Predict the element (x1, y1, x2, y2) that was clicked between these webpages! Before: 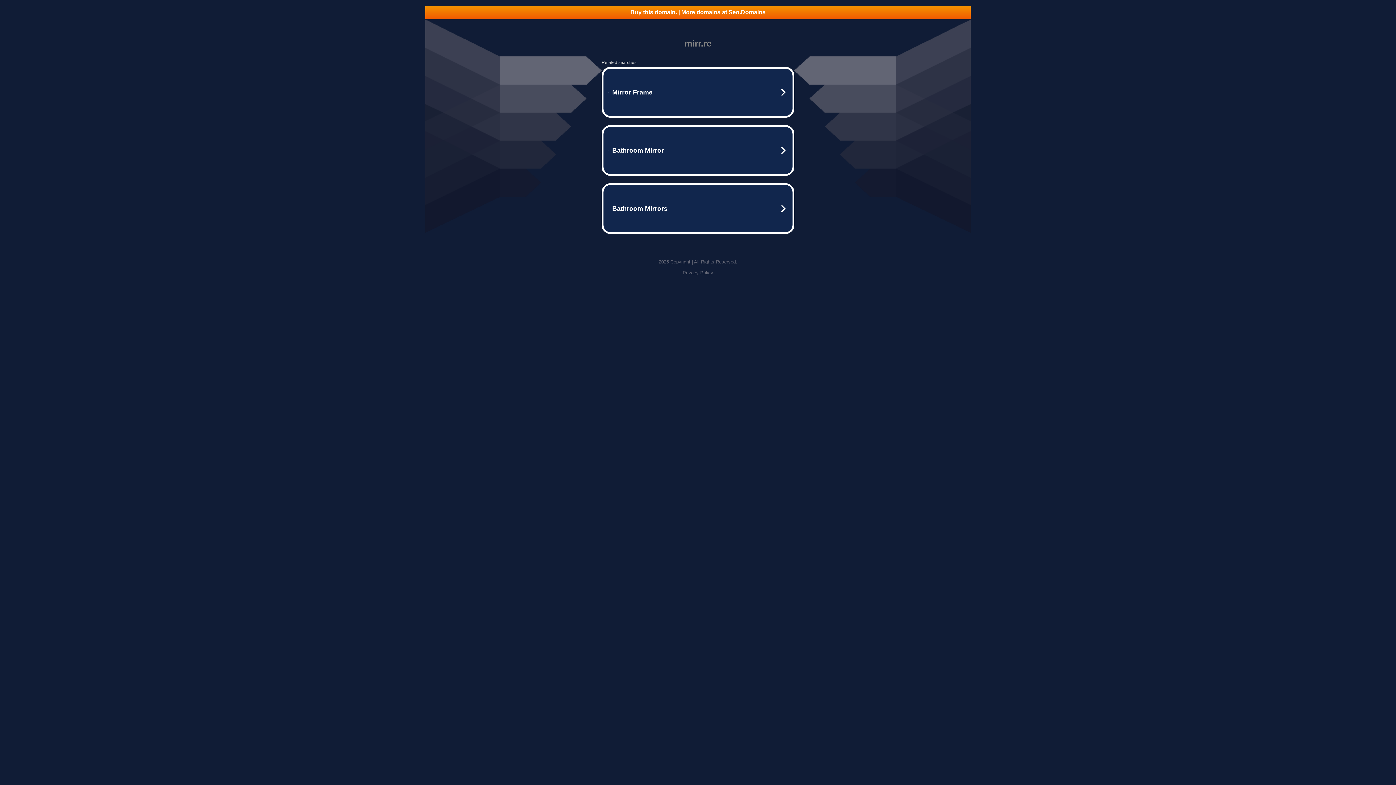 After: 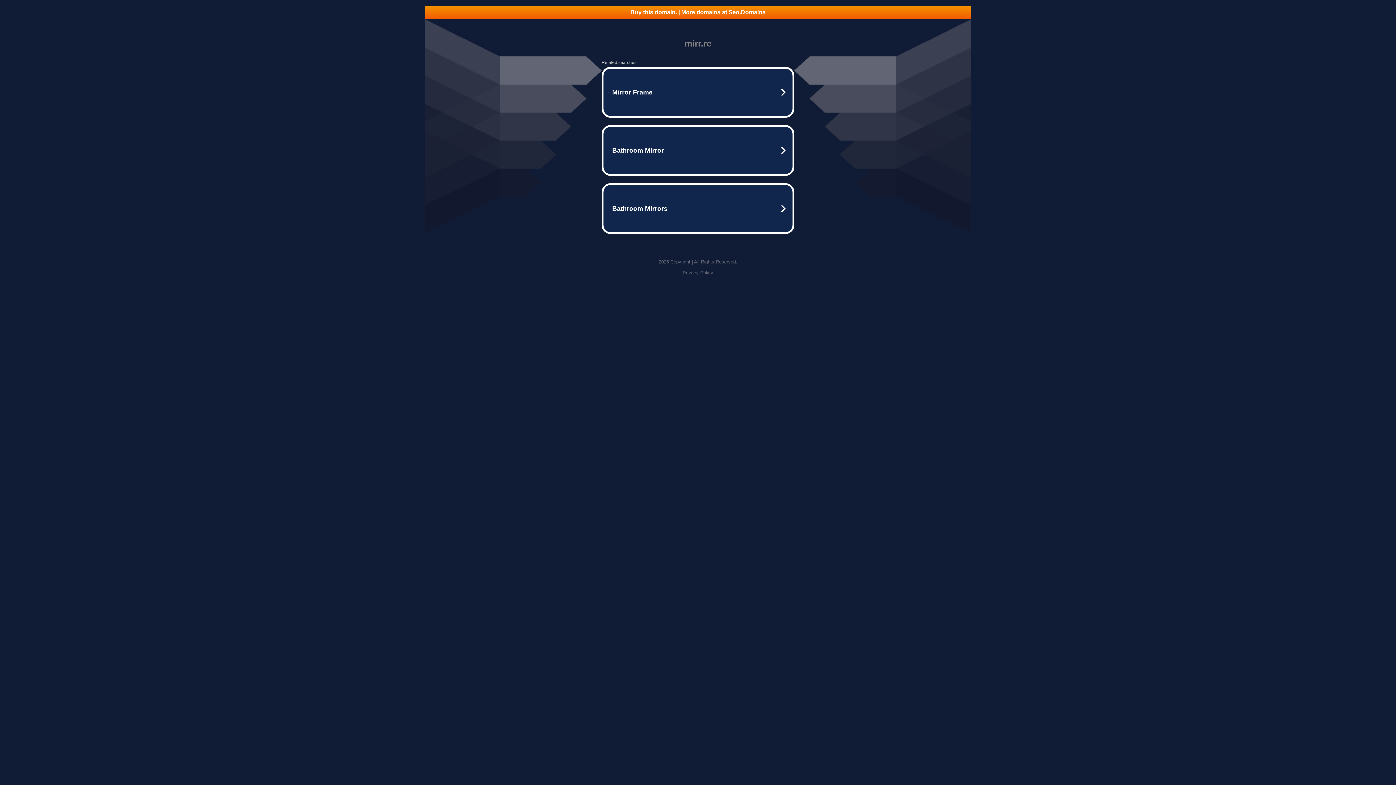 Action: label: Buy this domain. | More domains at Seo.Domains bbox: (425, 5, 970, 18)